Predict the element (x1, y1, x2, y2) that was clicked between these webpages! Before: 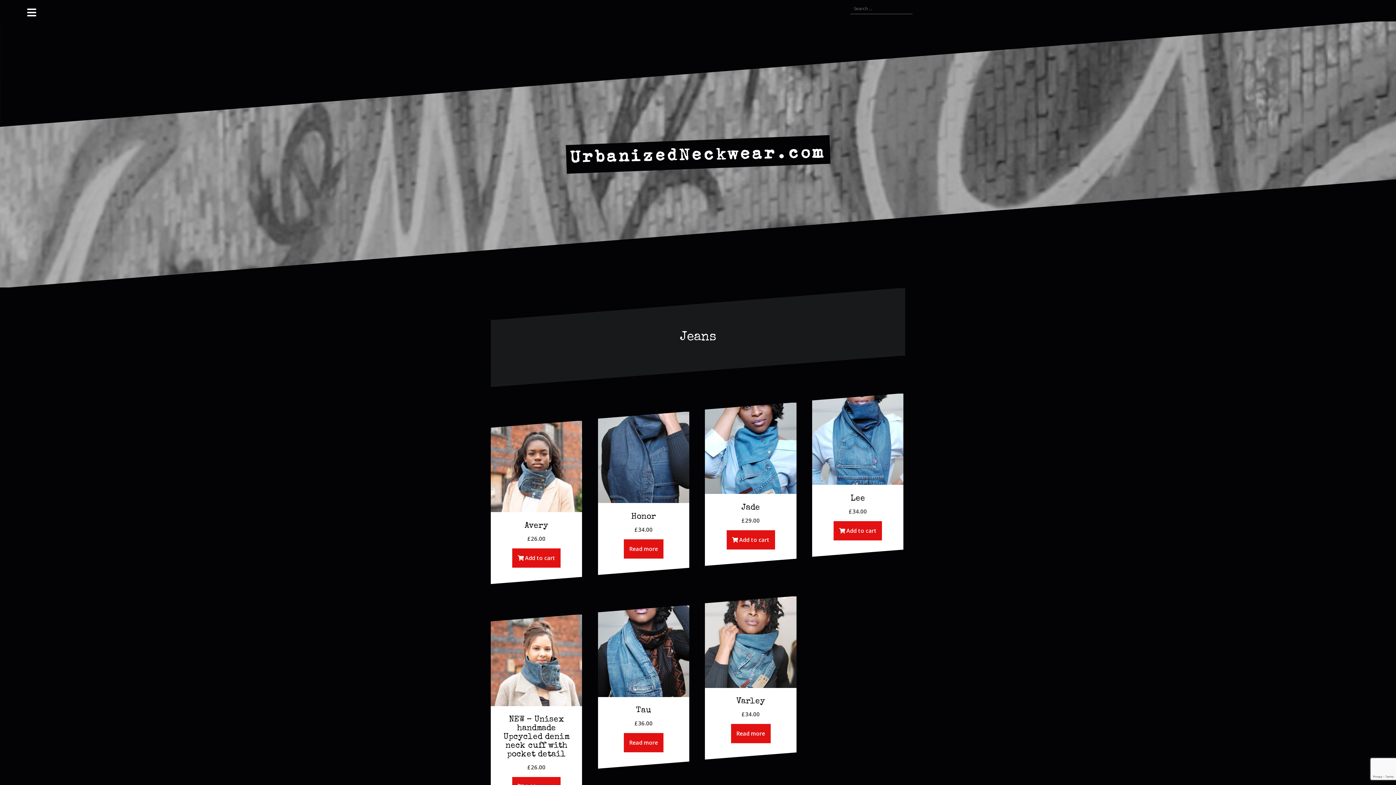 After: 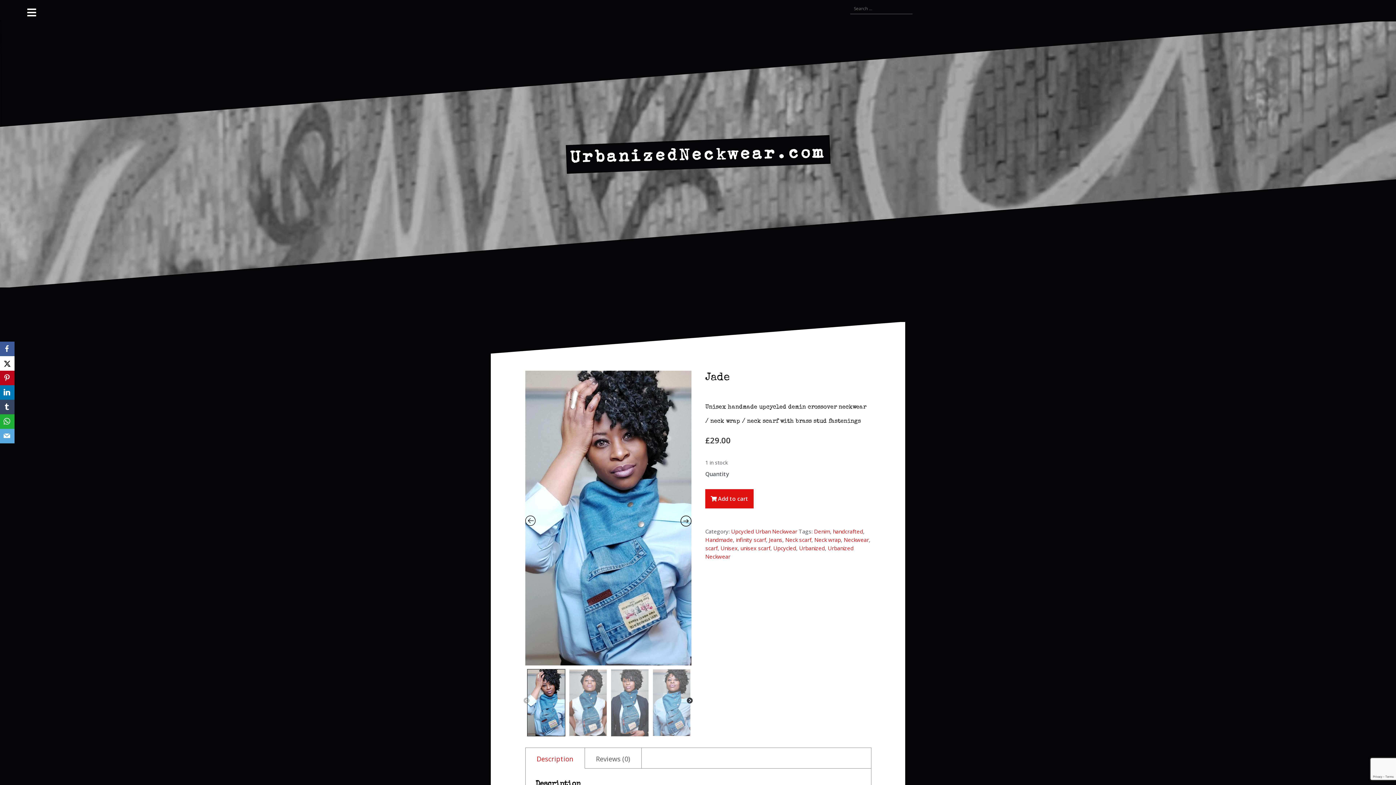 Action: bbox: (705, 402, 796, 525) label: Jade
£29.00